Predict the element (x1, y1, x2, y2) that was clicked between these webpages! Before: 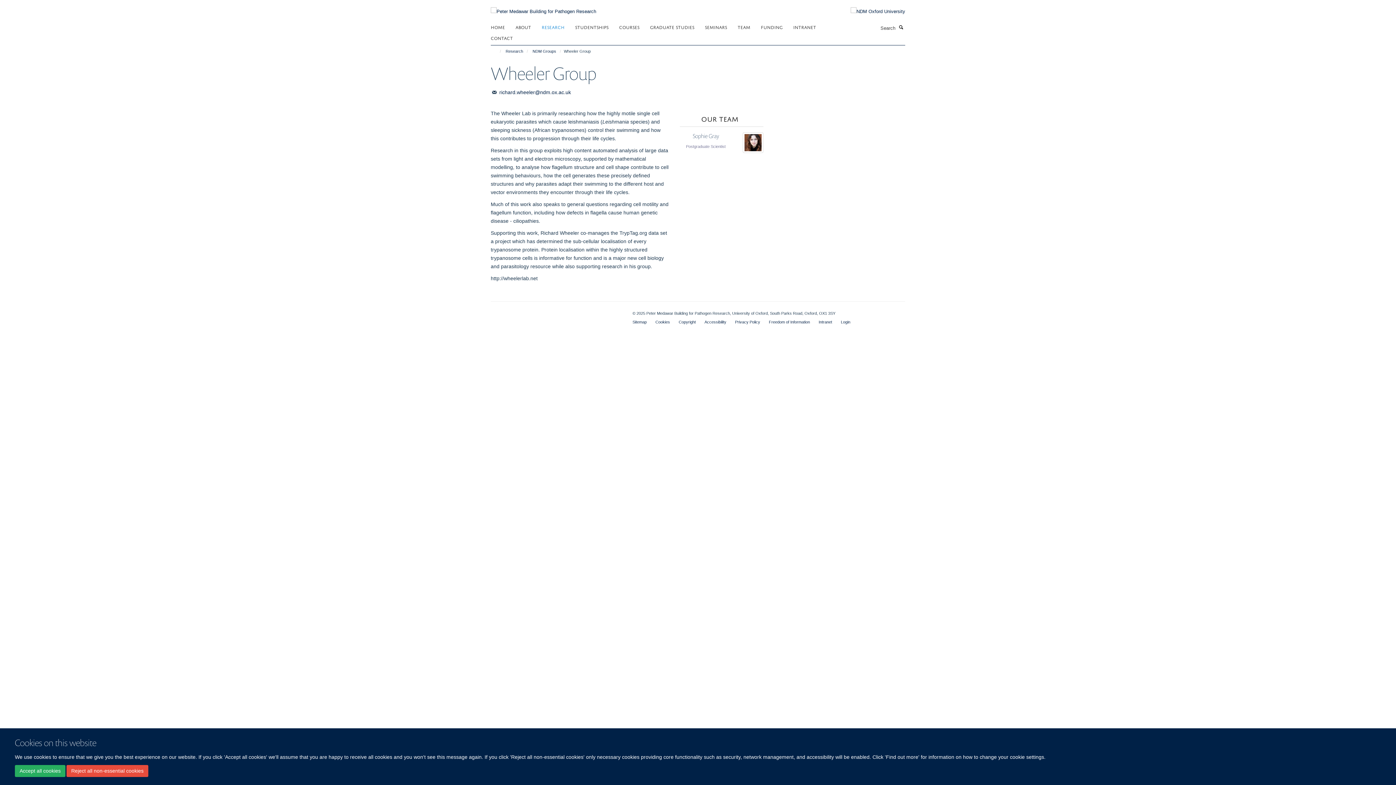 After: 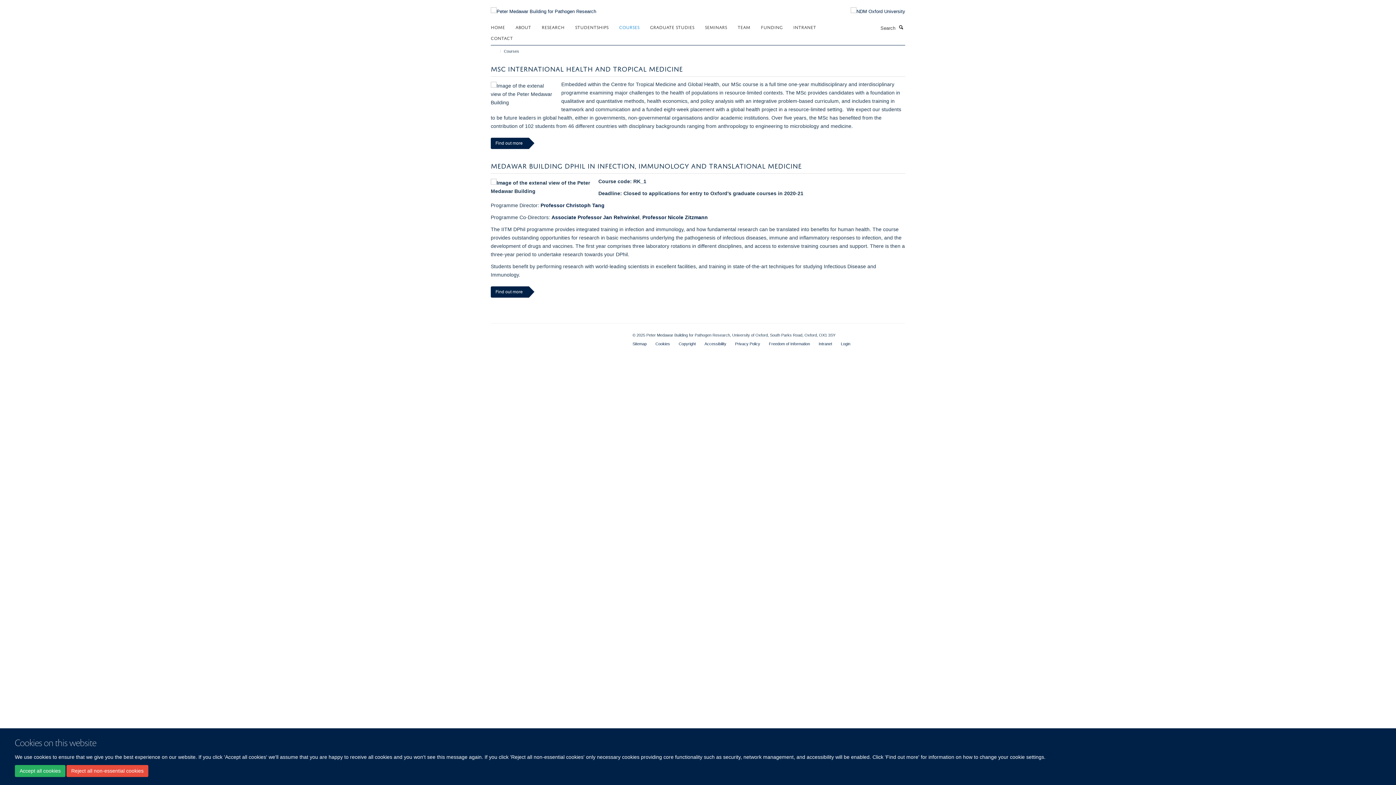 Action: bbox: (619, 21, 648, 32) label: COURSES